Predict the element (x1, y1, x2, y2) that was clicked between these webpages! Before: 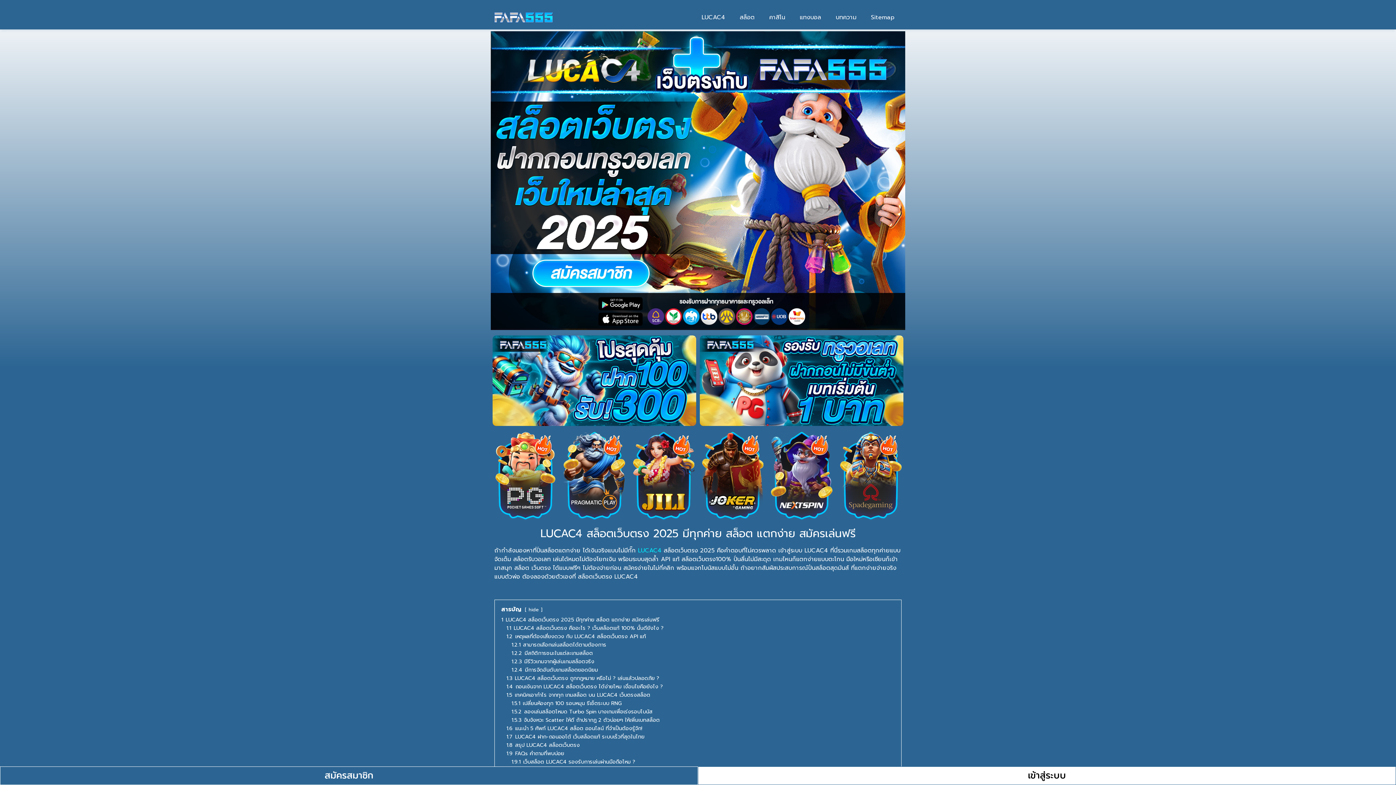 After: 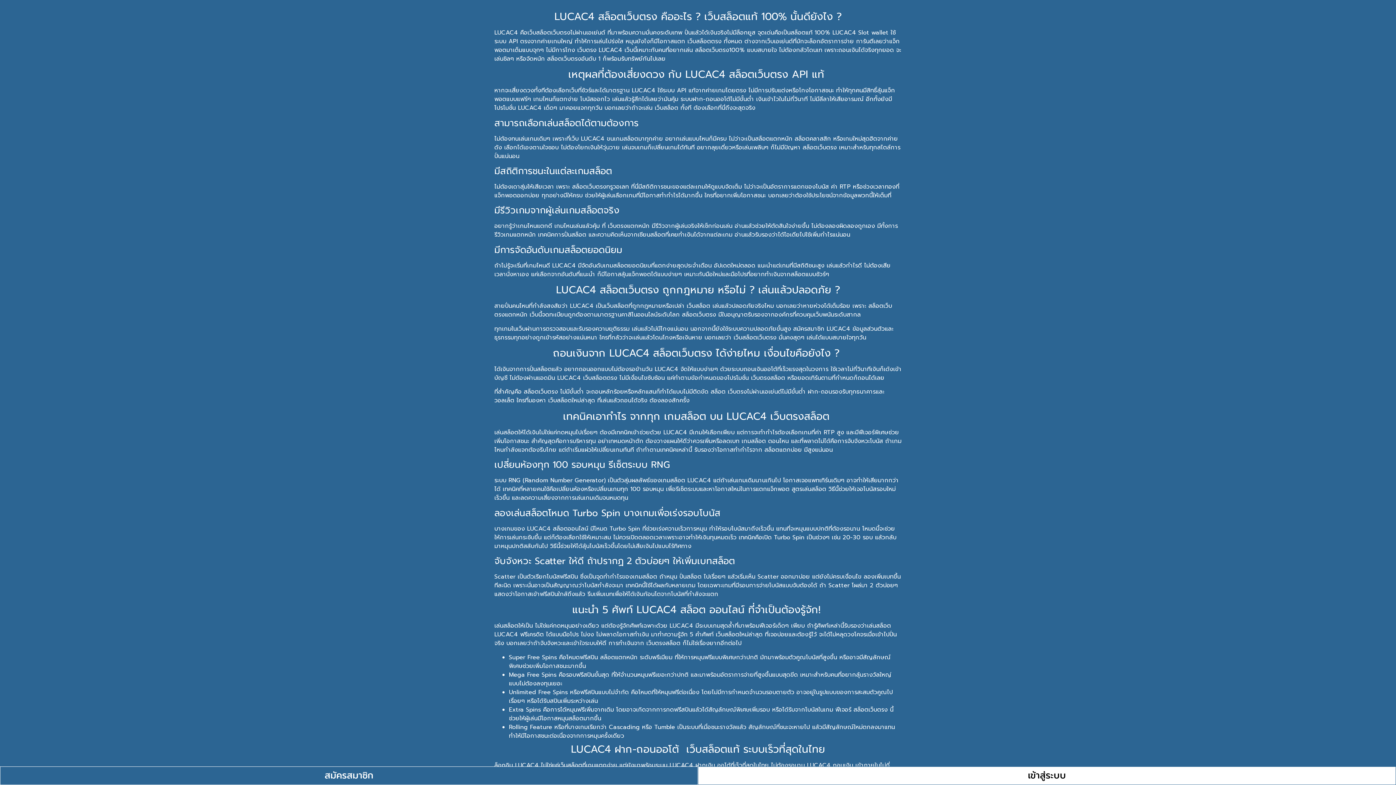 Action: label: 1.1 LUCAC4 สล็อตเว็บตรง คืออะไร ? เว็บสล็อตแท้ 100% นั้นดียังไง ? bbox: (506, 624, 664, 632)